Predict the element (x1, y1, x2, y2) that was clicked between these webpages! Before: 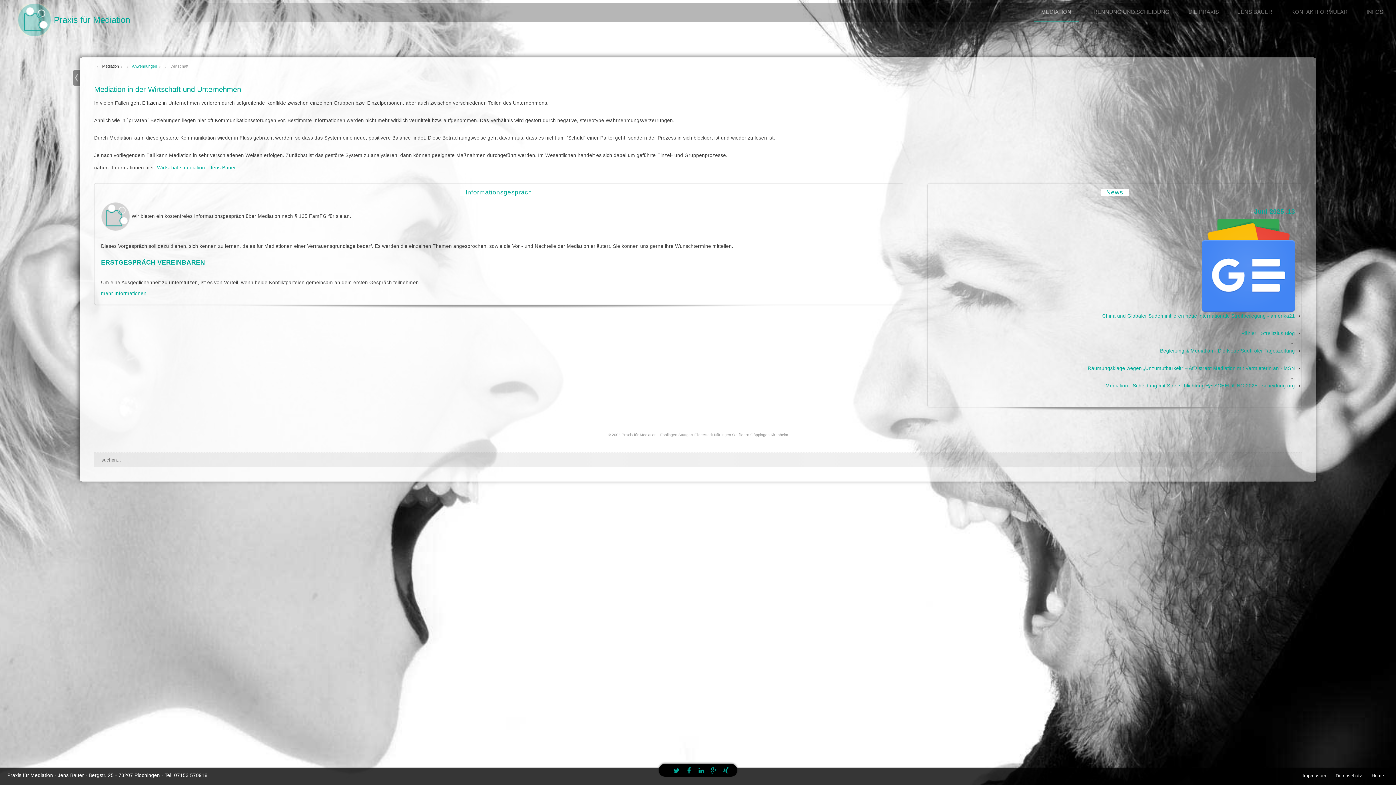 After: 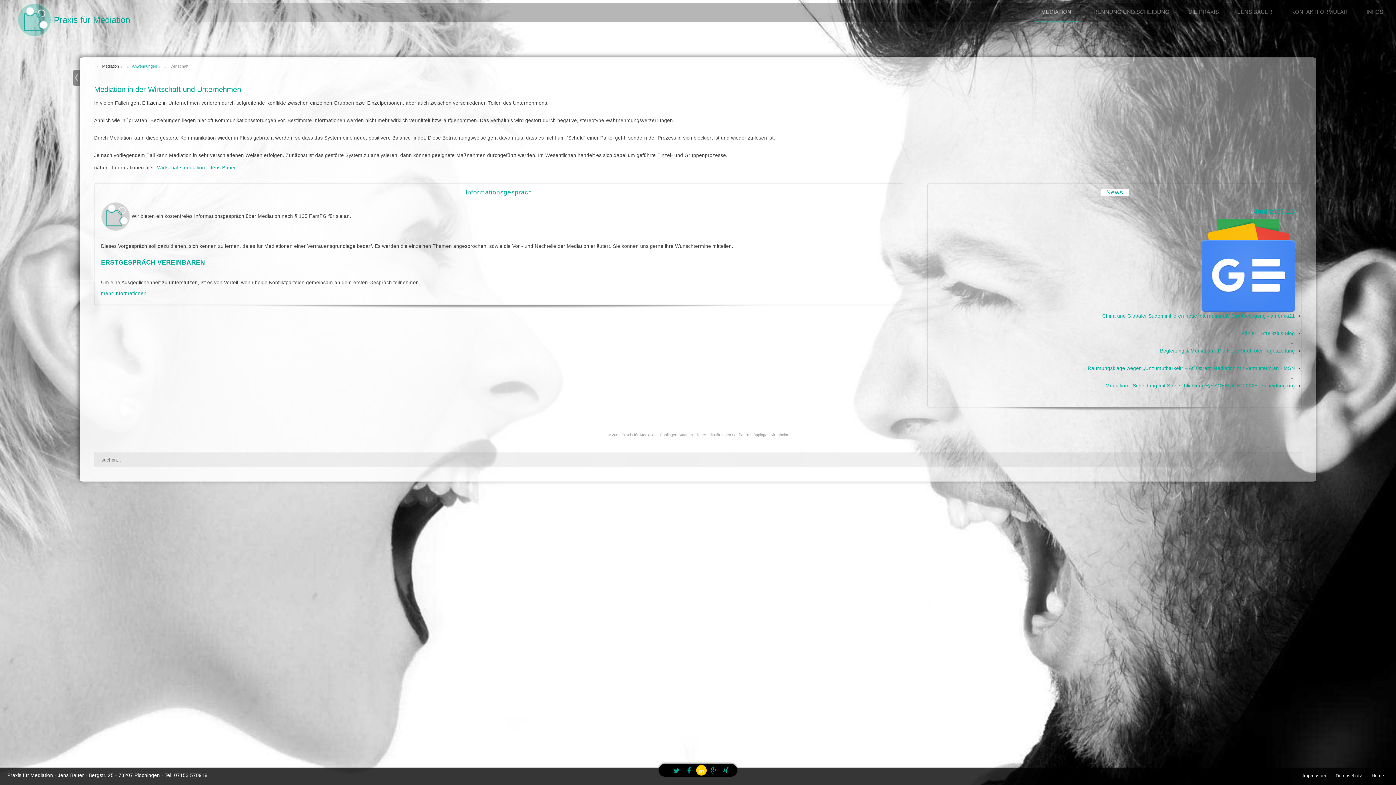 Action: bbox: (696, 765, 706, 776)